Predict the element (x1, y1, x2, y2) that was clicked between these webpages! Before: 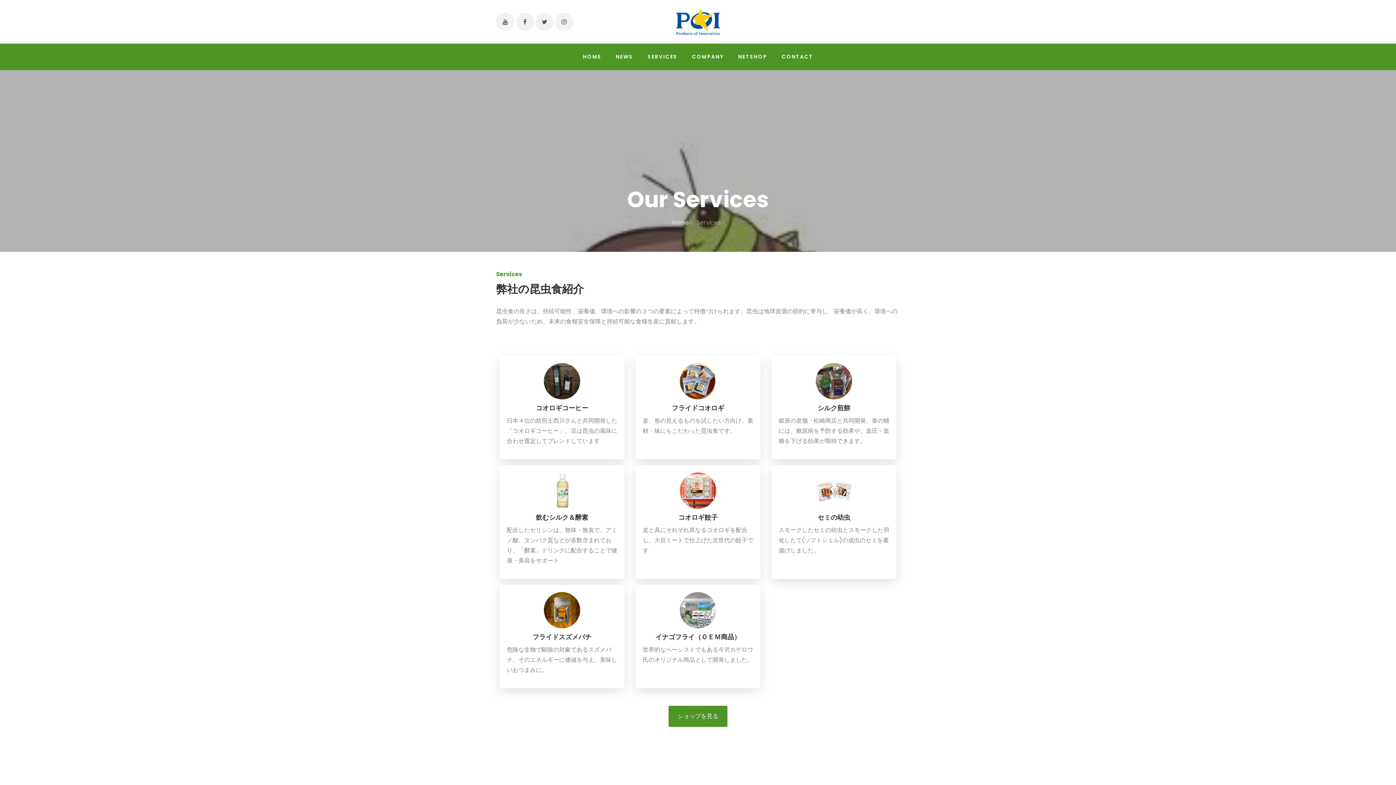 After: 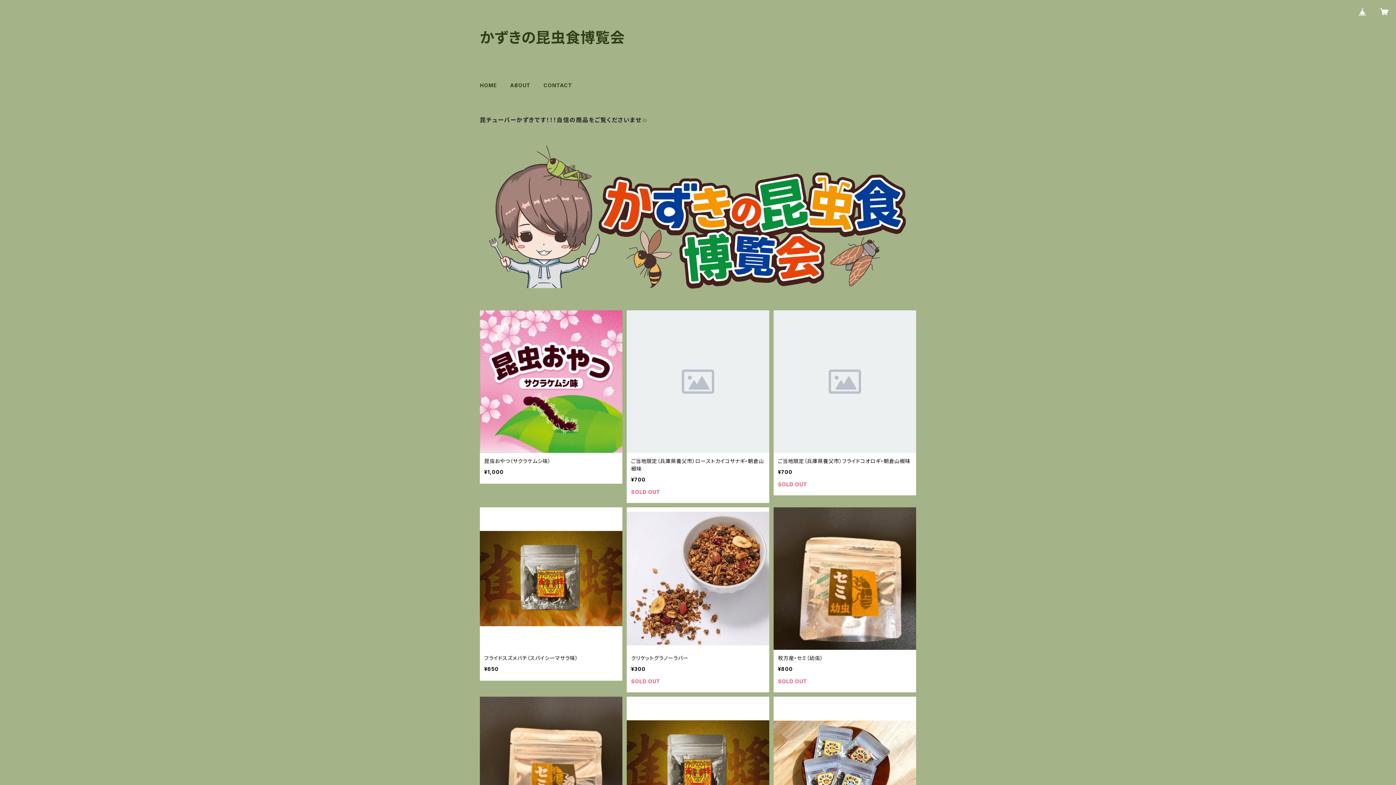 Action: bbox: (731, 43, 774, 70) label: NETSHOP